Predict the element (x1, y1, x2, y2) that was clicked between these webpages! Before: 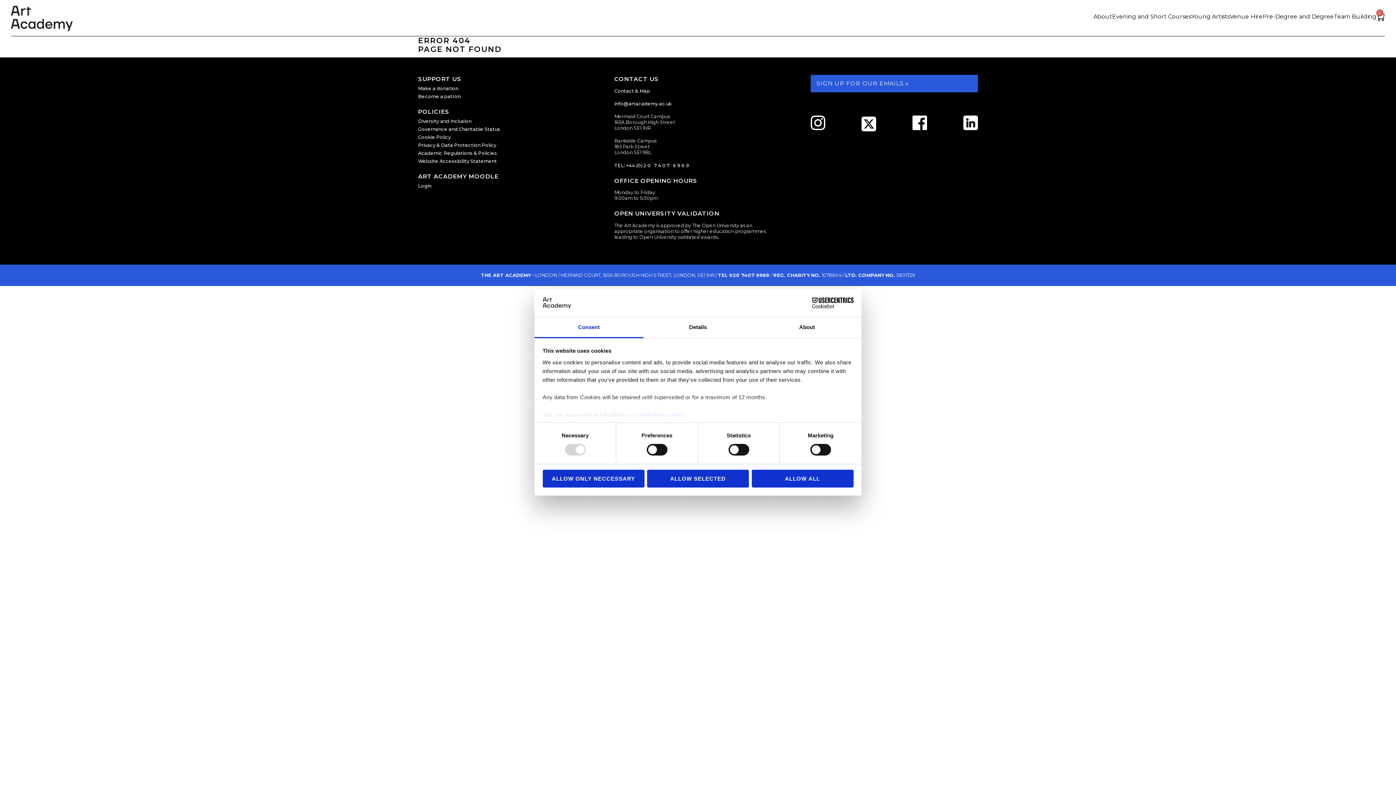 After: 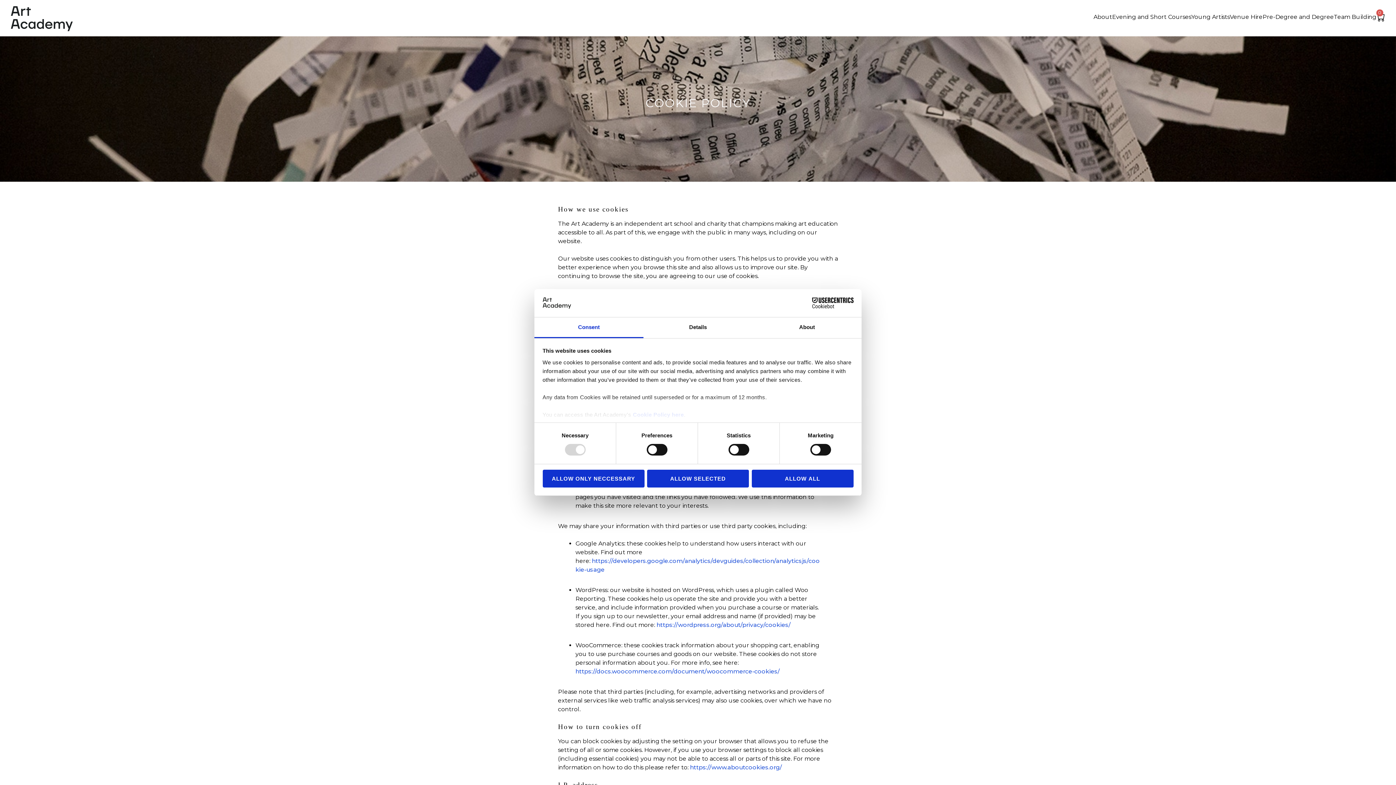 Action: bbox: (418, 134, 450, 140) label: Cookie Policy